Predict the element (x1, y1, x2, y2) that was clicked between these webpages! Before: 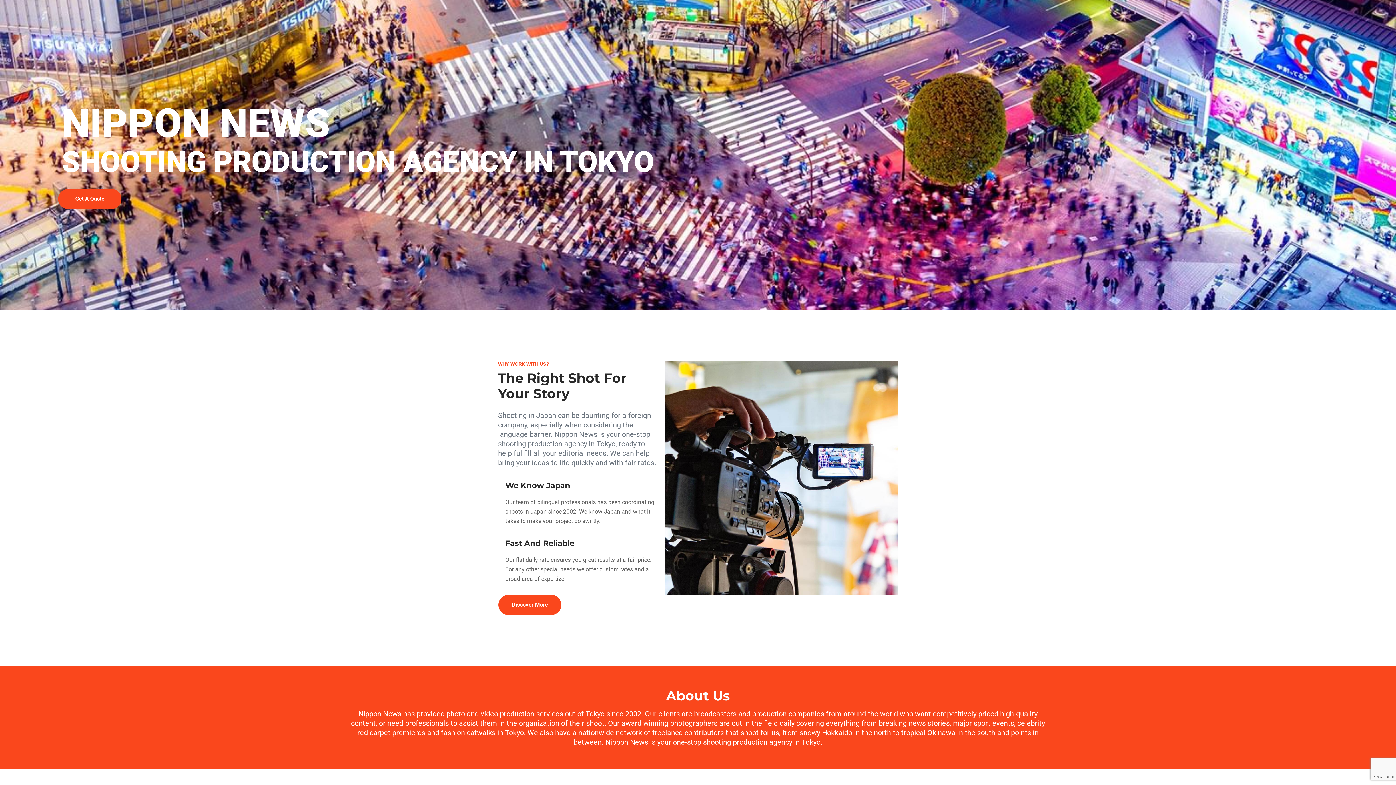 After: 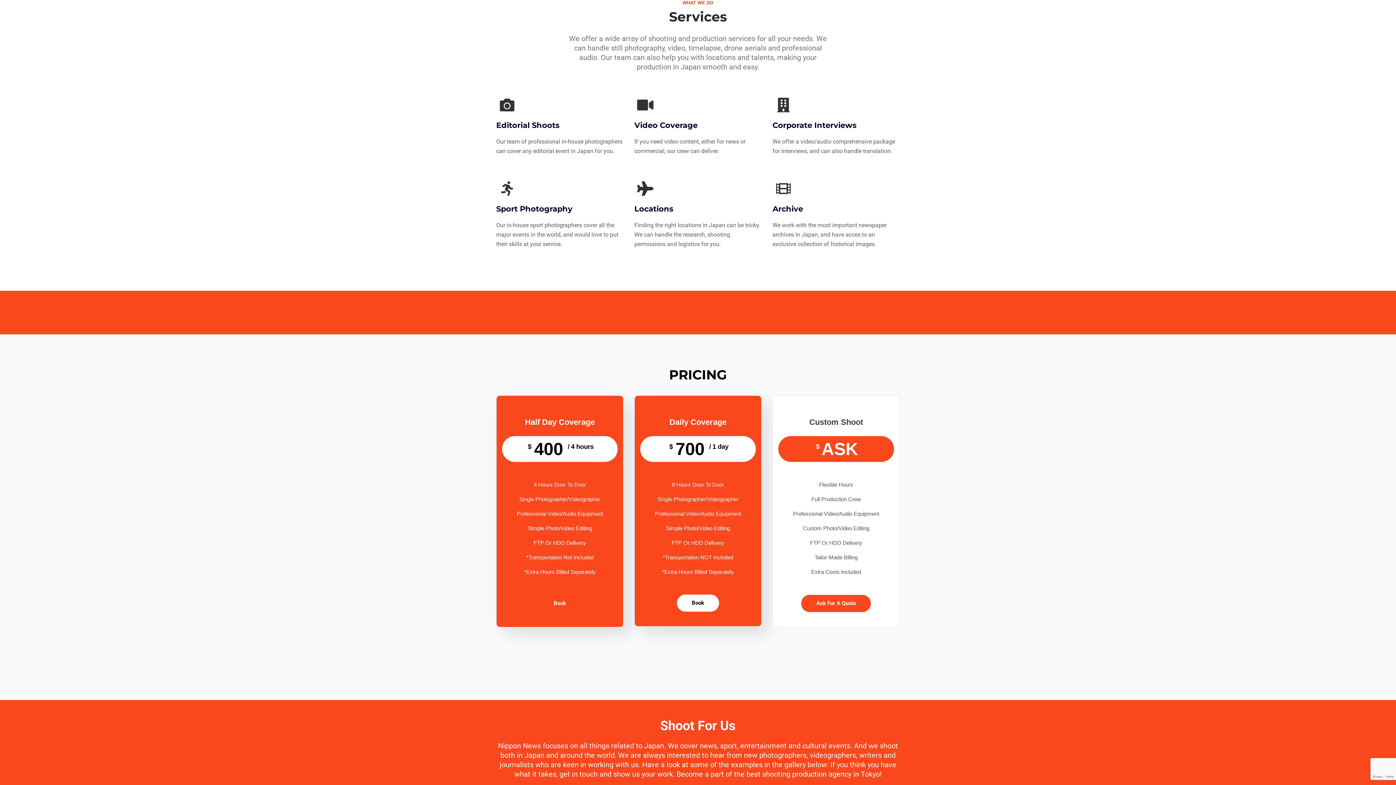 Action: label: Discover More bbox: (498, 594, 561, 615)